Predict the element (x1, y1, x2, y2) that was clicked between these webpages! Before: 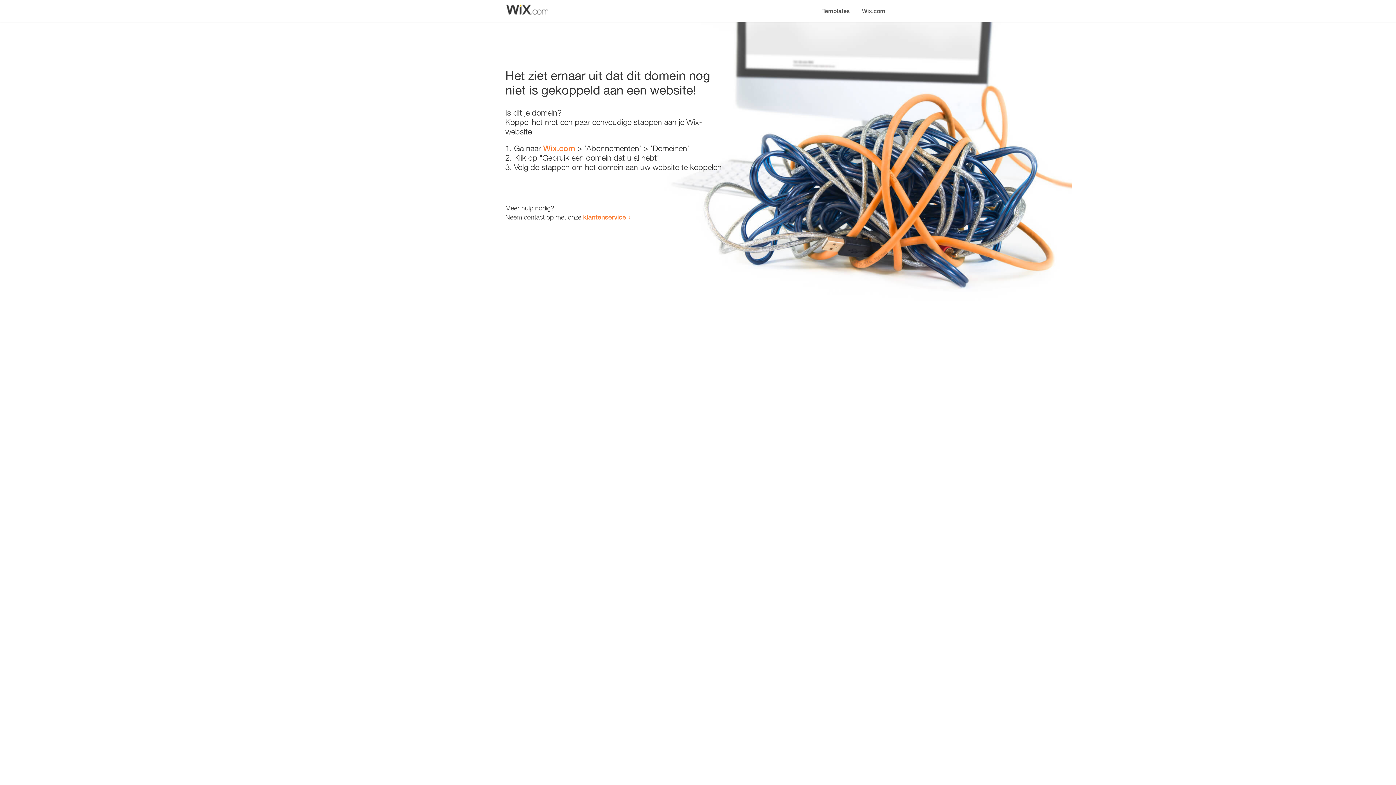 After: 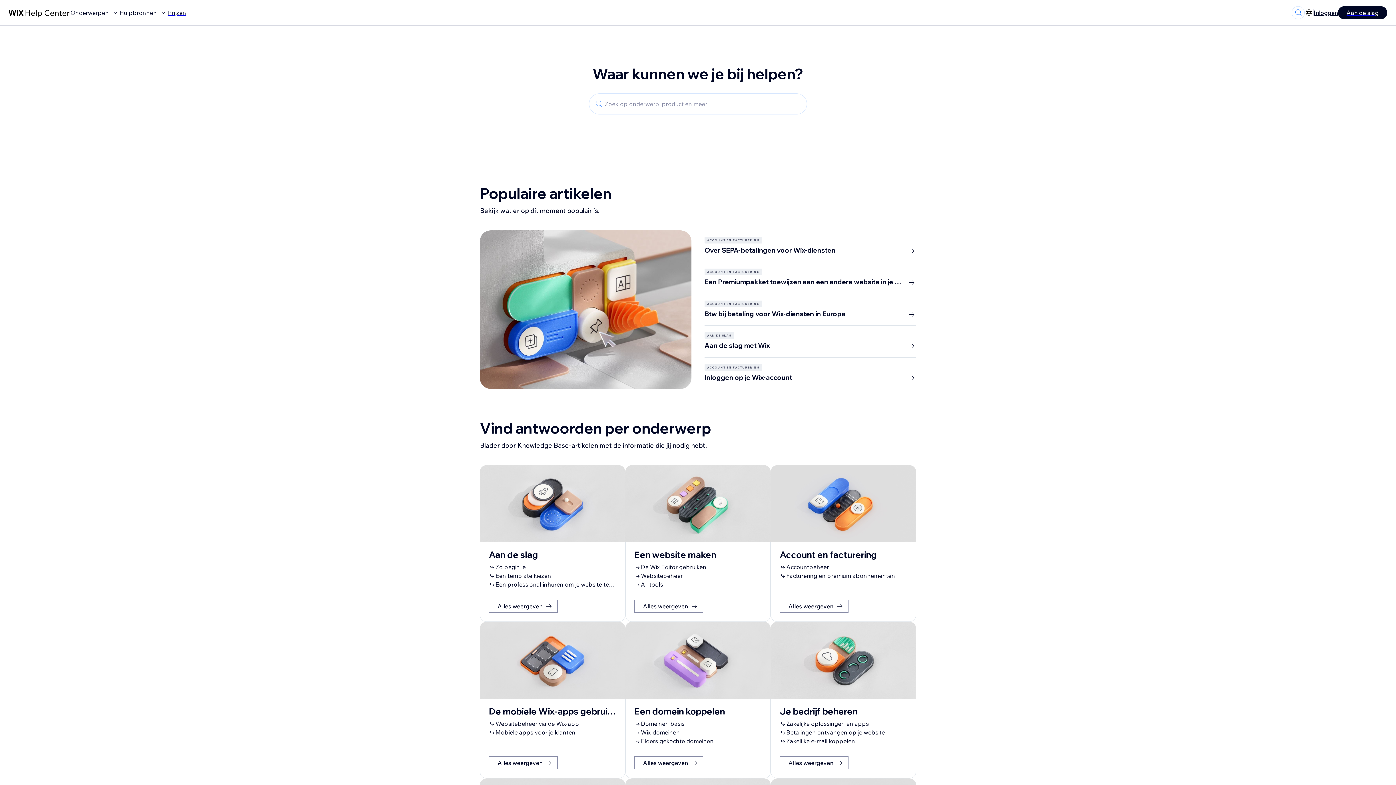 Action: label: klantenservice bbox: (583, 213, 626, 221)